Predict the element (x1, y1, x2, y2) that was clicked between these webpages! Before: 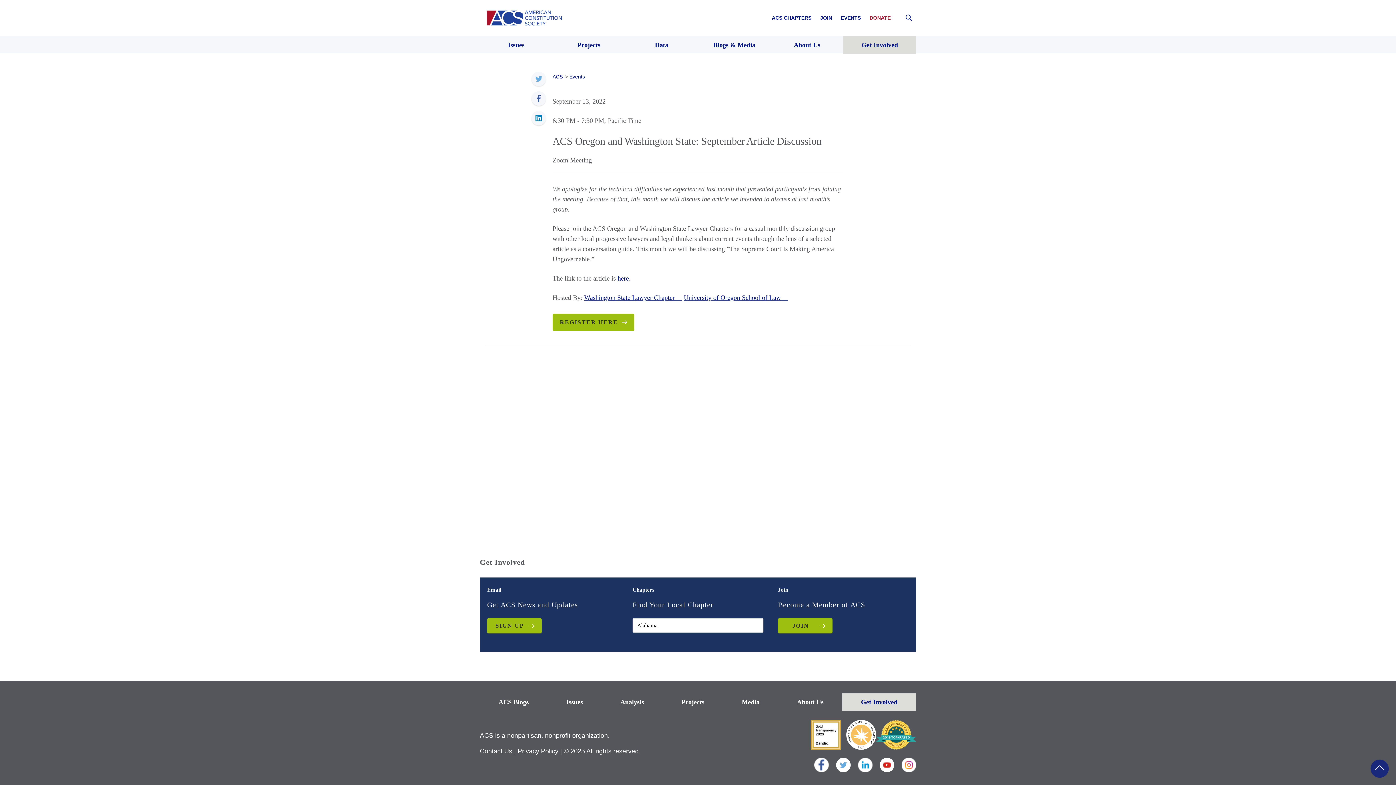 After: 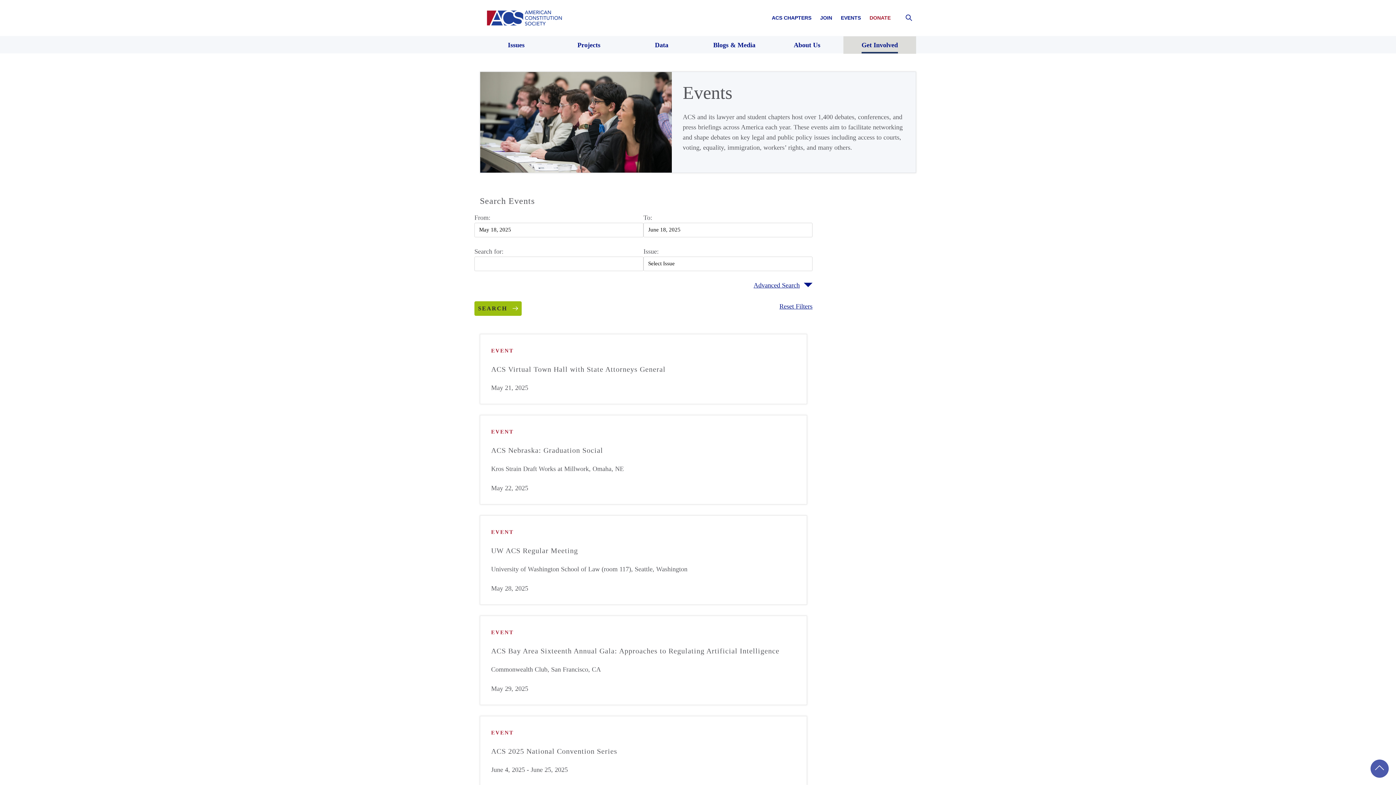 Action: label: Events bbox: (569, 71, 585, 81)